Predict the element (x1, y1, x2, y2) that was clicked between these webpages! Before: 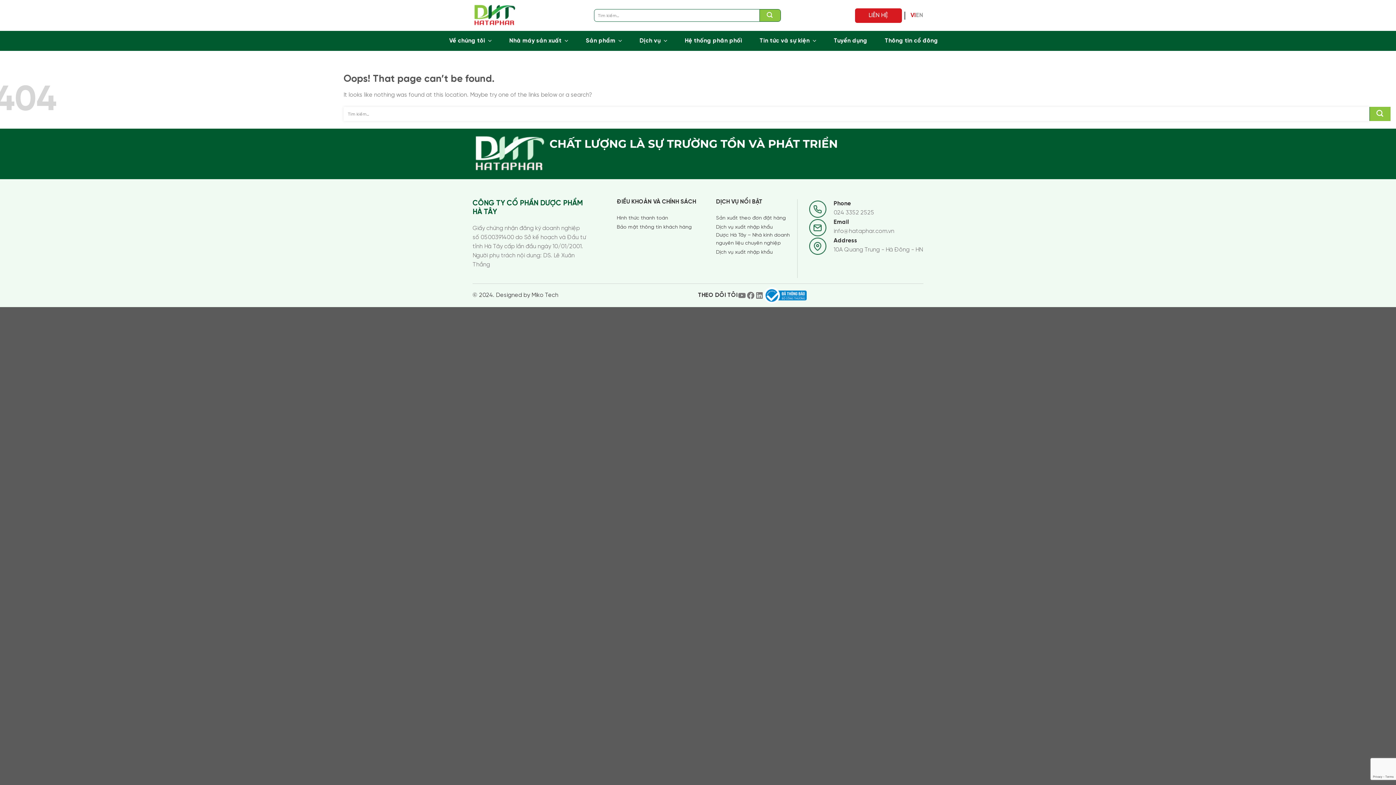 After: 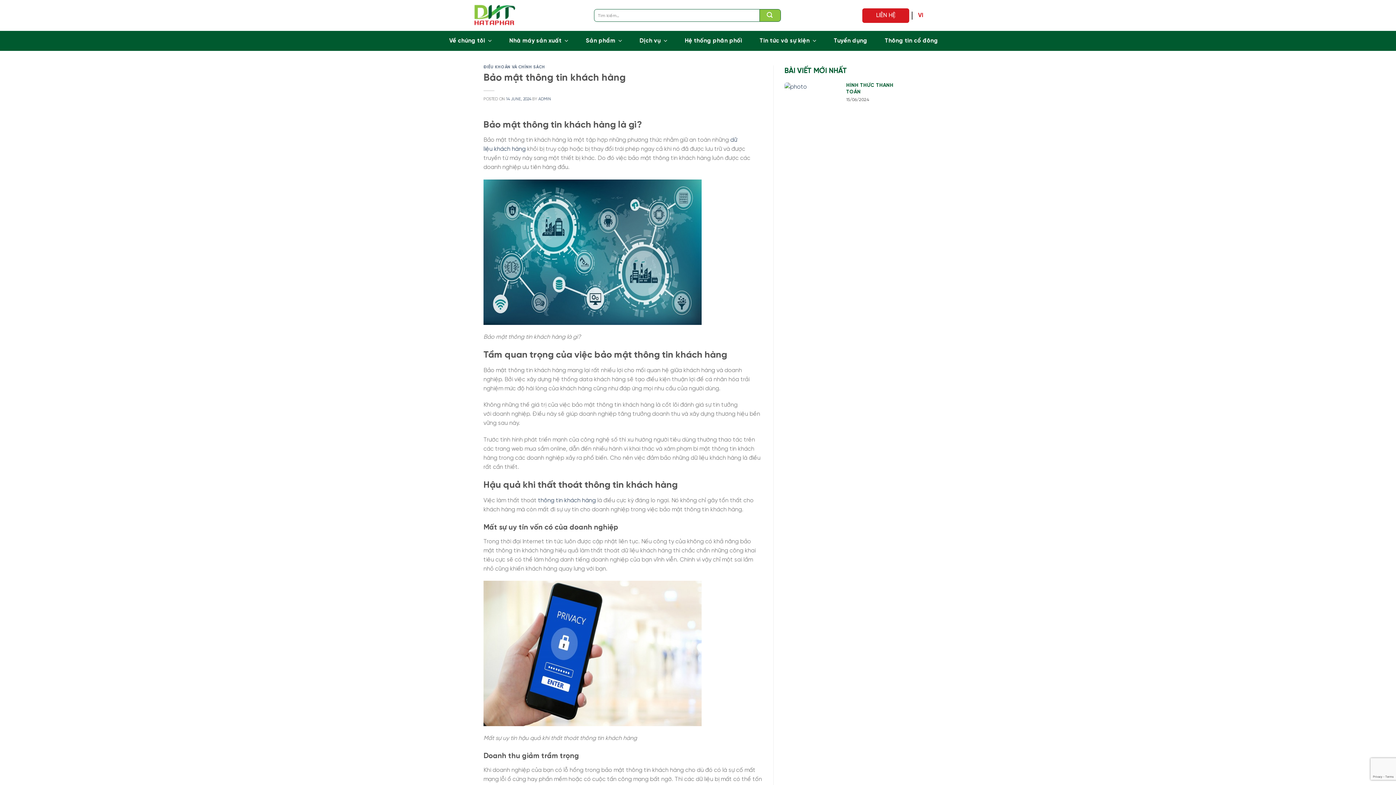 Action: label: Bảo mật thông tin khách hàng bbox: (617, 223, 691, 231)